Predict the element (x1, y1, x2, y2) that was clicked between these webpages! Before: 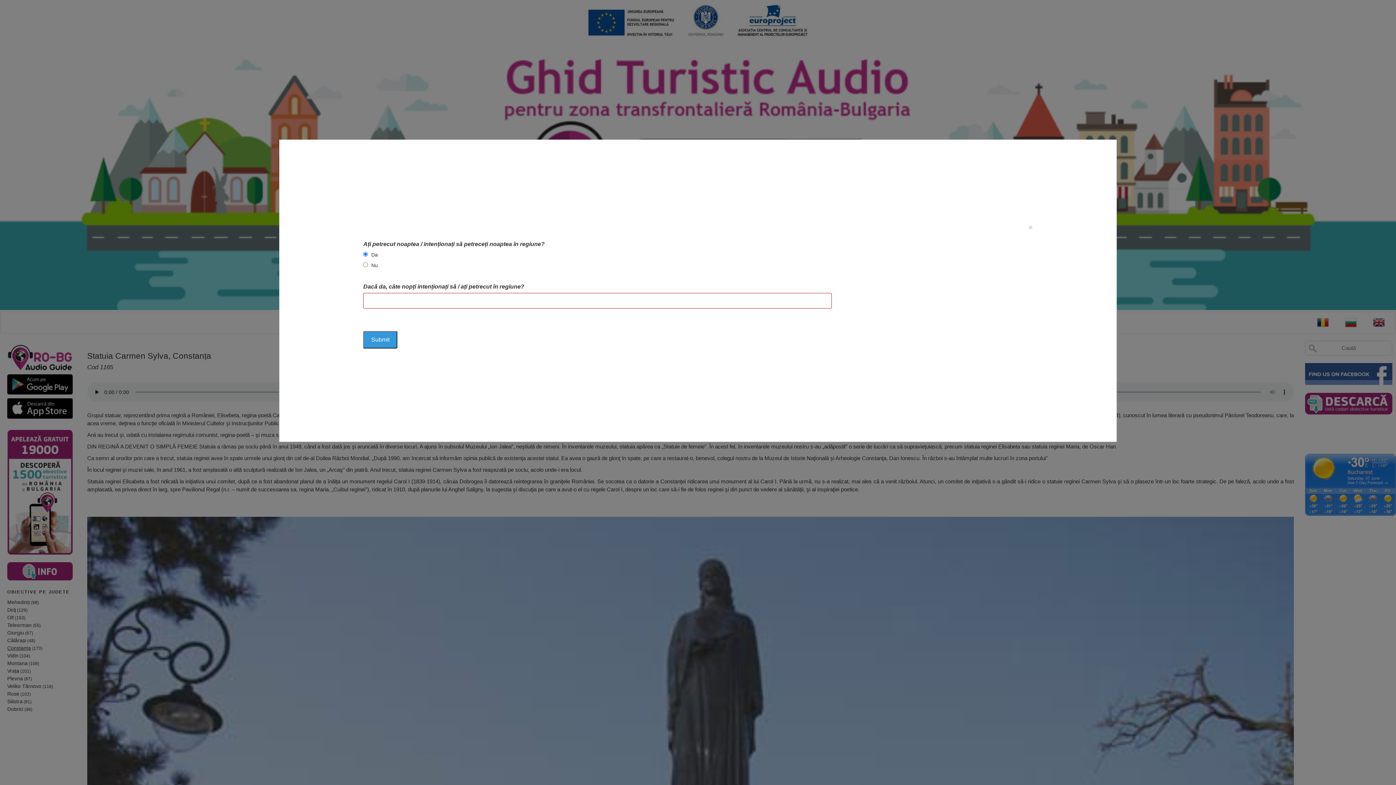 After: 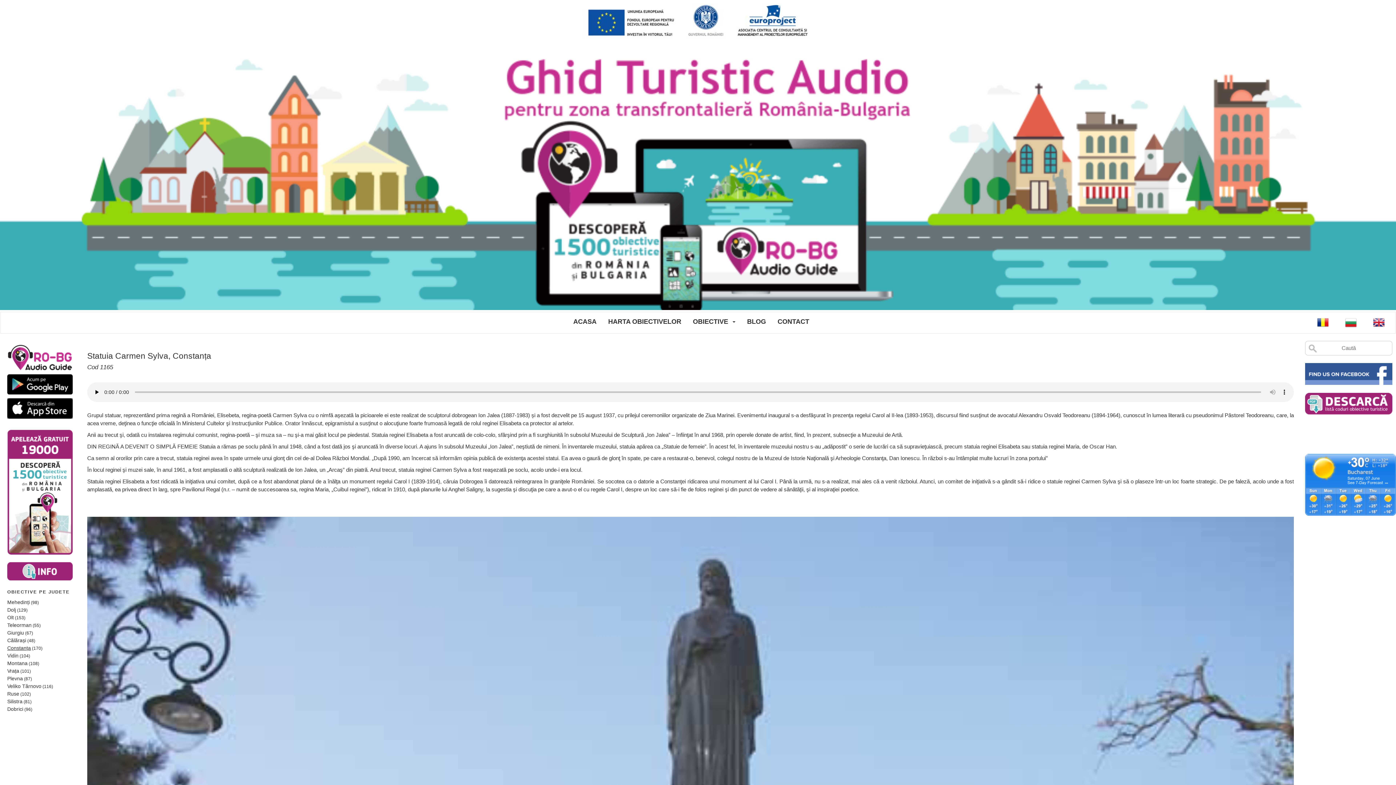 Action: label: Close bbox: (1028, 223, 1032, 231)